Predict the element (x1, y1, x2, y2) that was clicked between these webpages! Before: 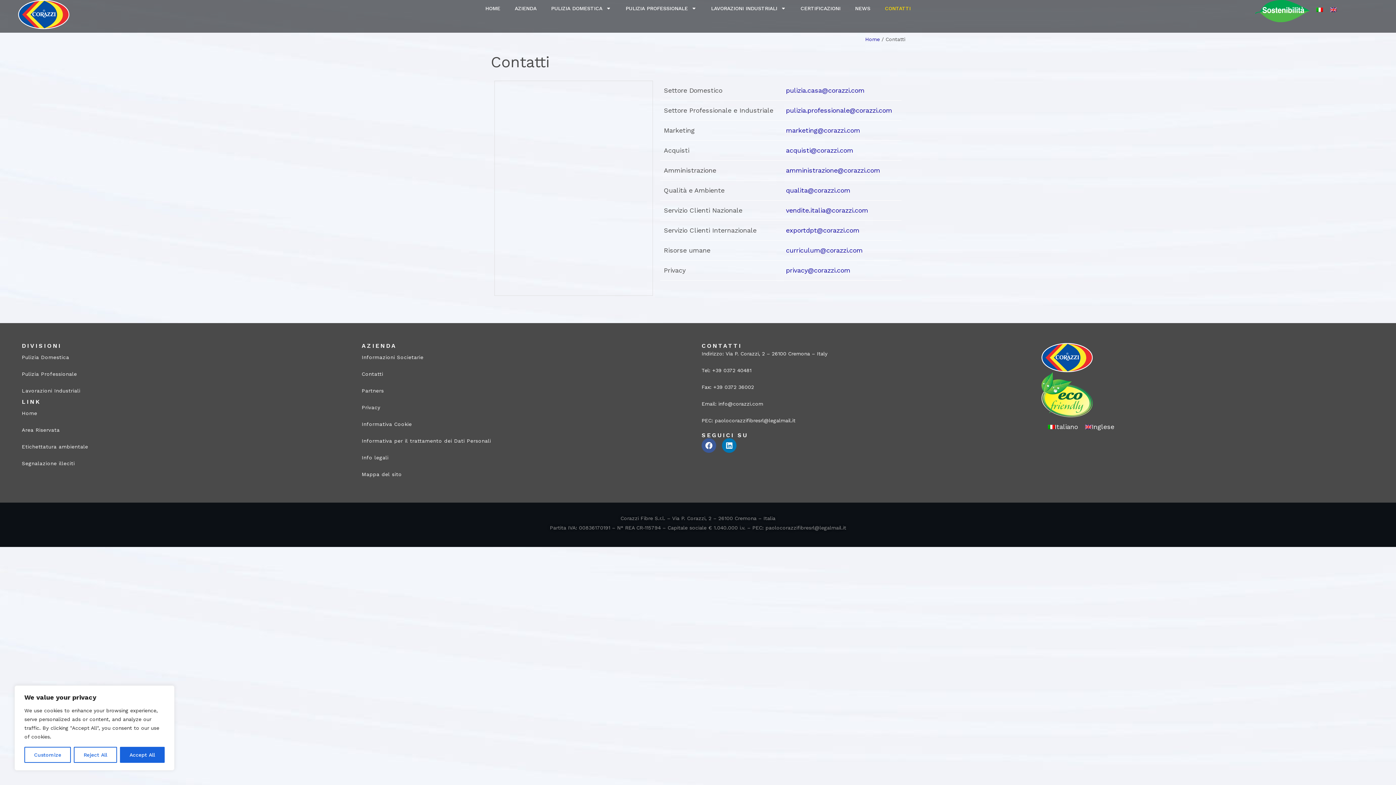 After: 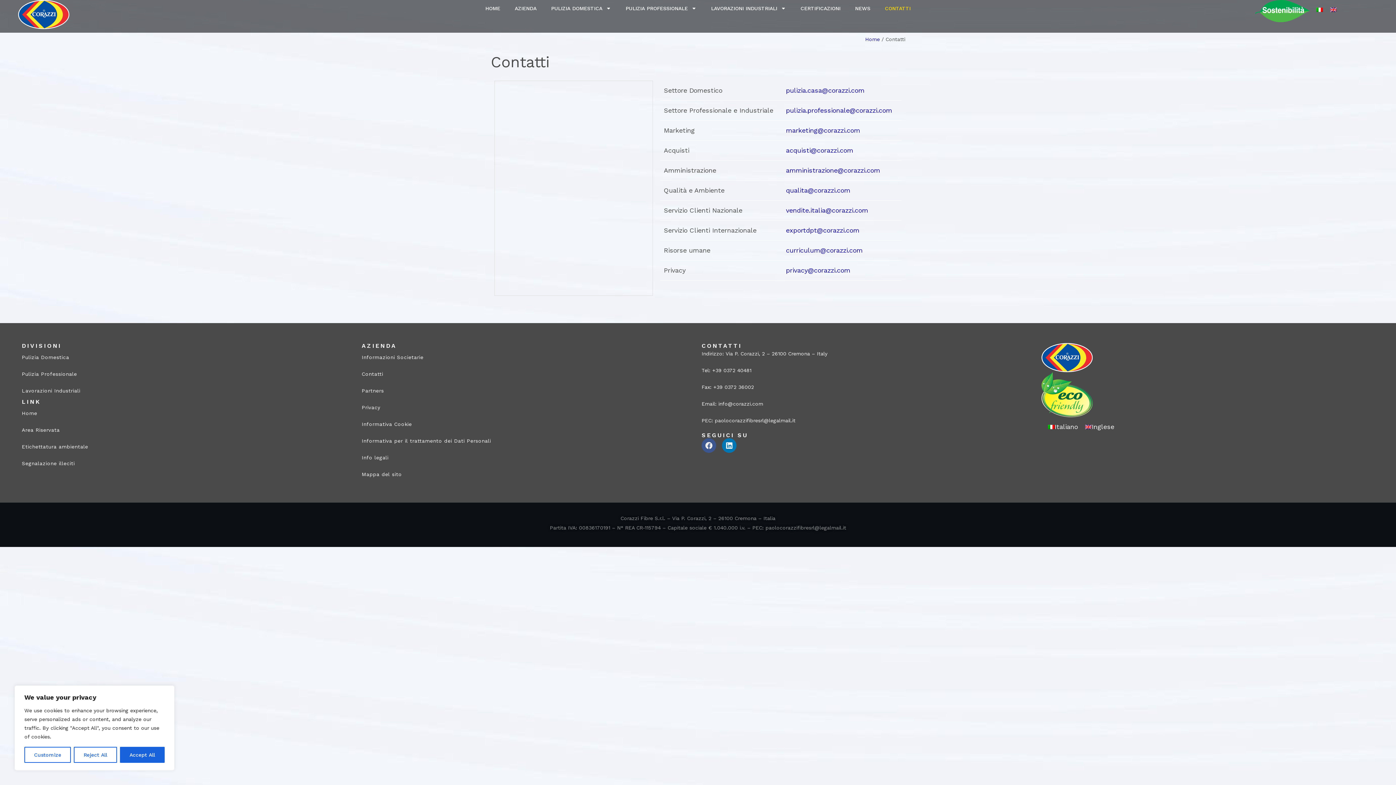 Action: bbox: (701, 438, 716, 453) label: Facebook